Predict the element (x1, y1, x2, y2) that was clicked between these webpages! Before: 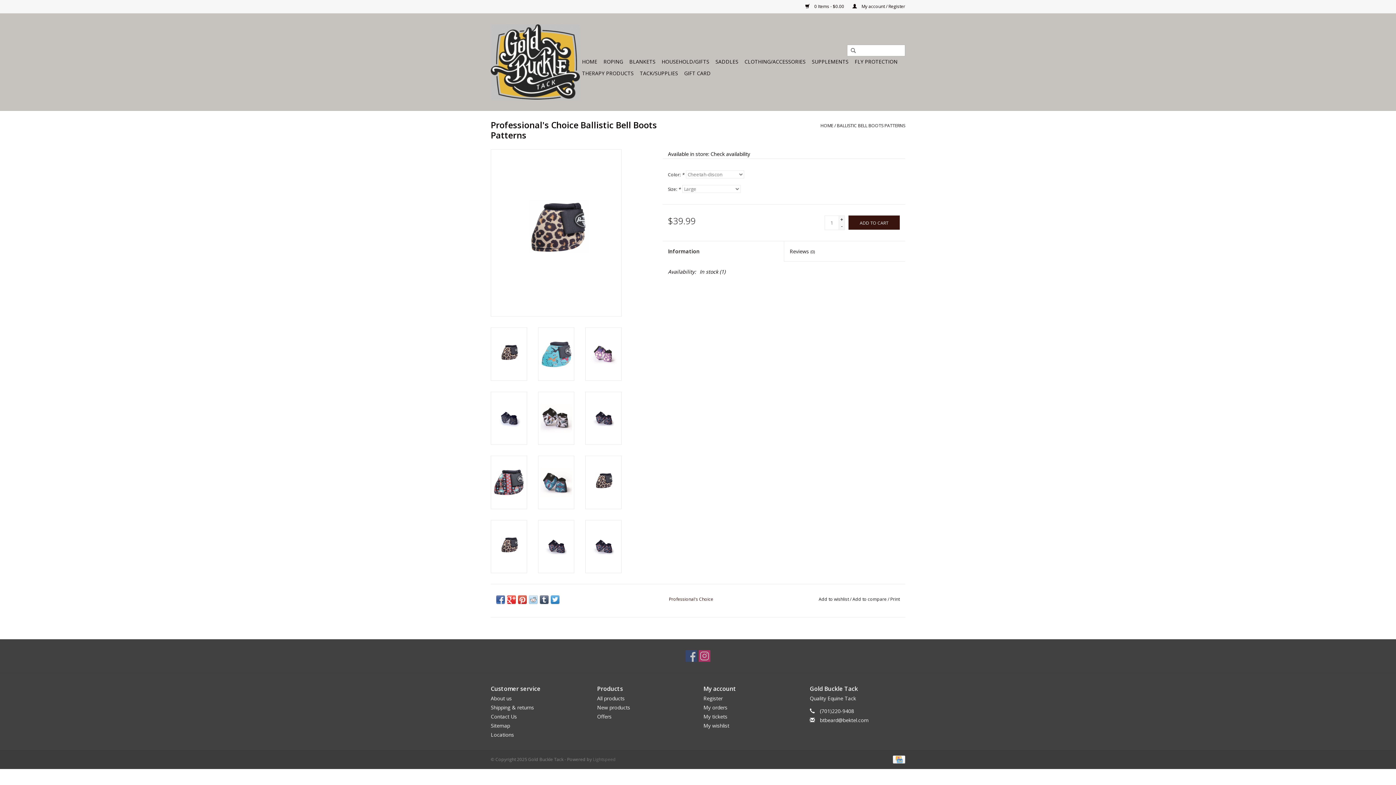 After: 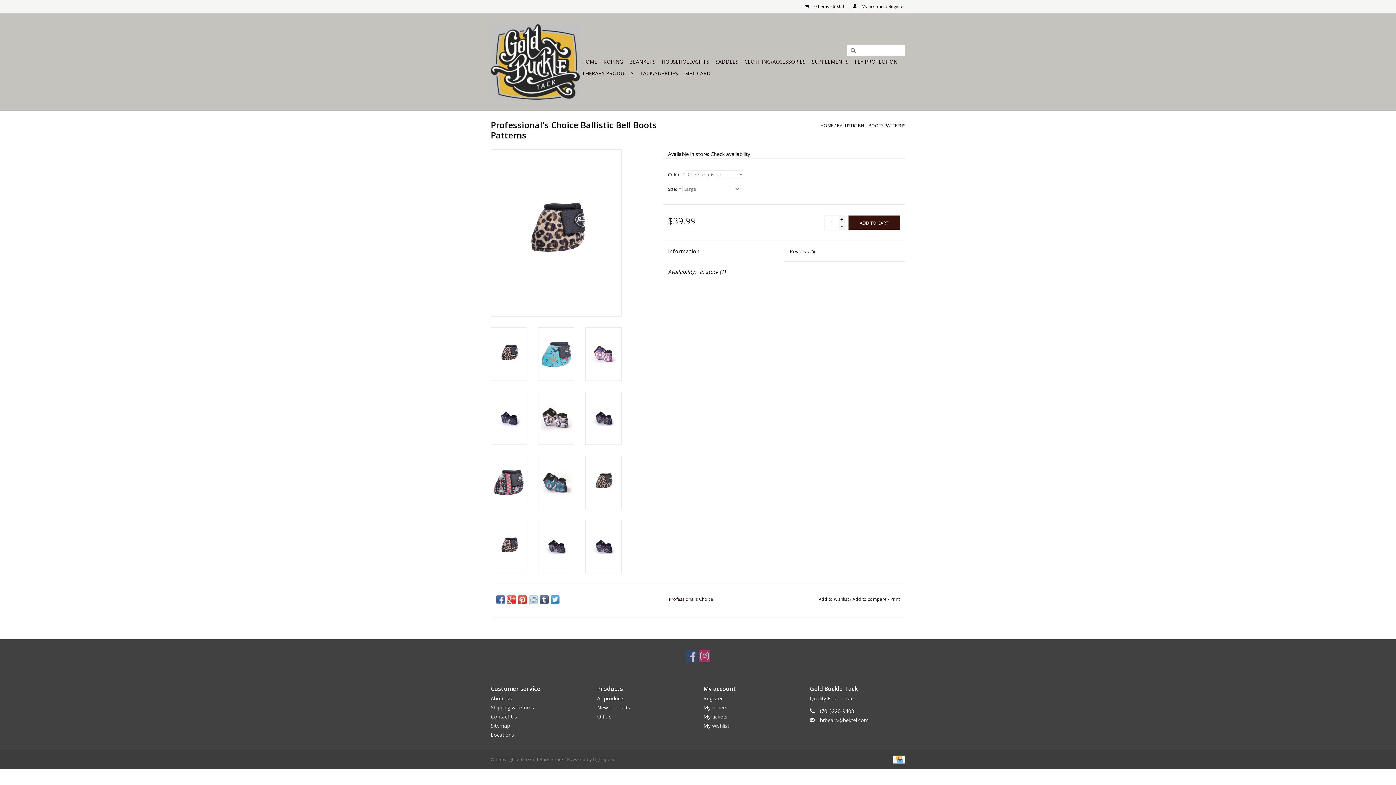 Action: bbox: (529, 595, 537, 604)